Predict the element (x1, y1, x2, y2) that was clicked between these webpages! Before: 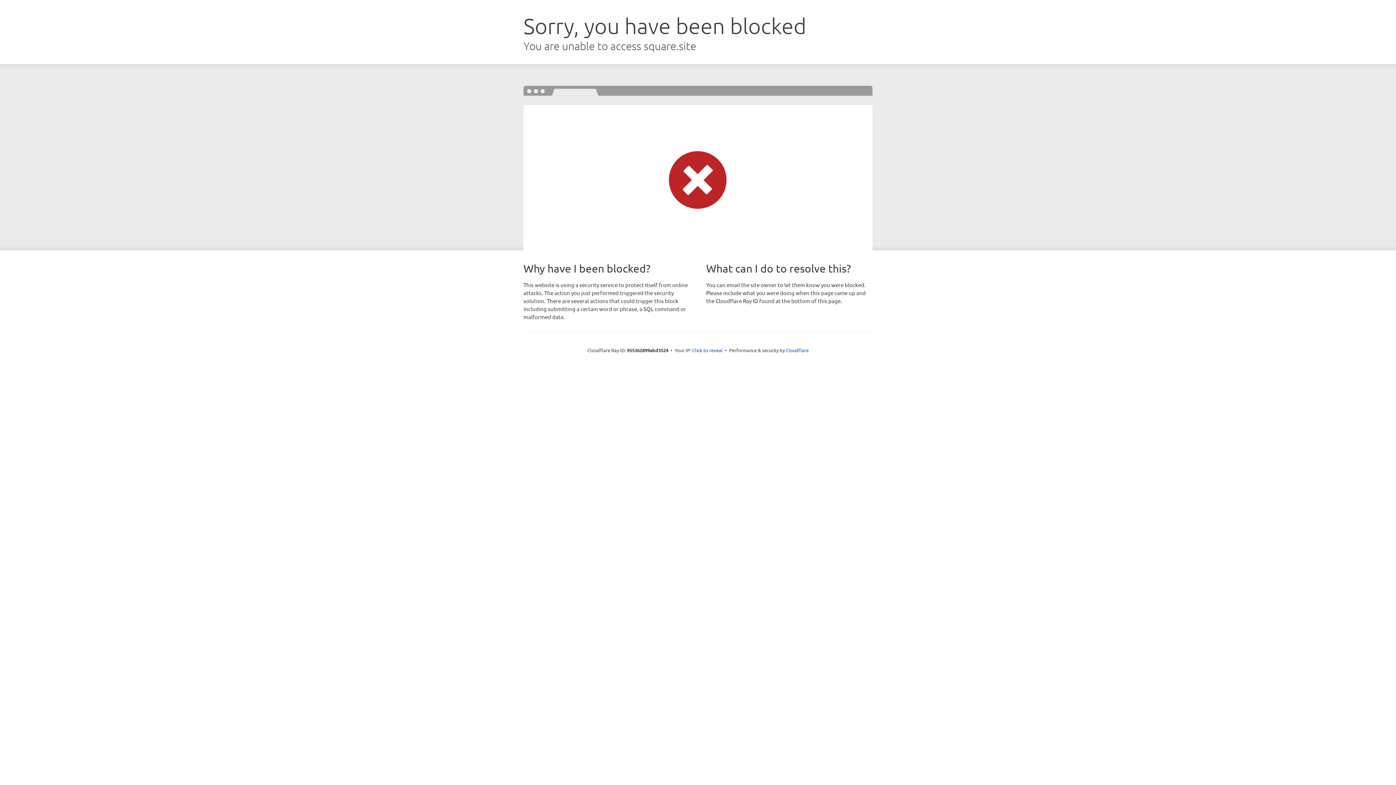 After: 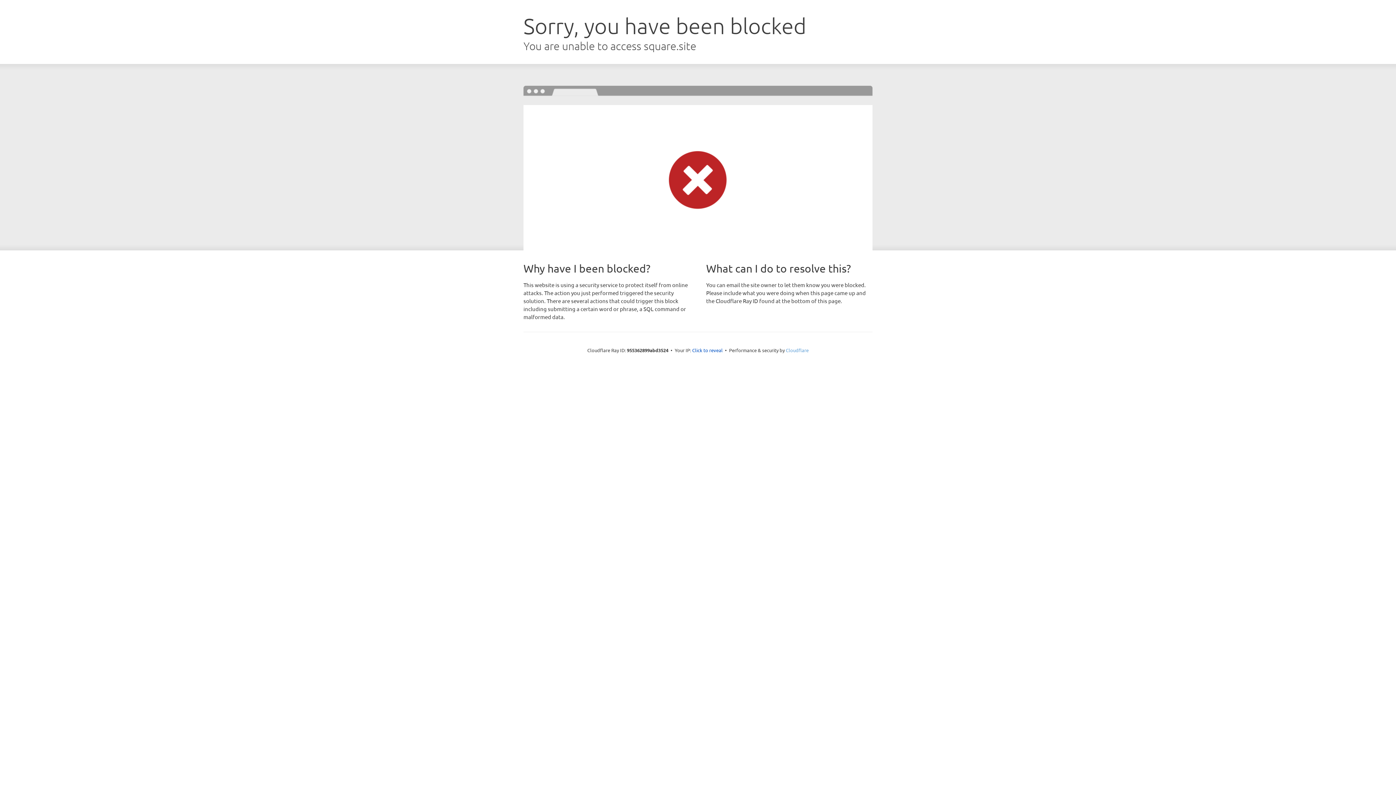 Action: bbox: (786, 347, 808, 353) label: Cloudflare